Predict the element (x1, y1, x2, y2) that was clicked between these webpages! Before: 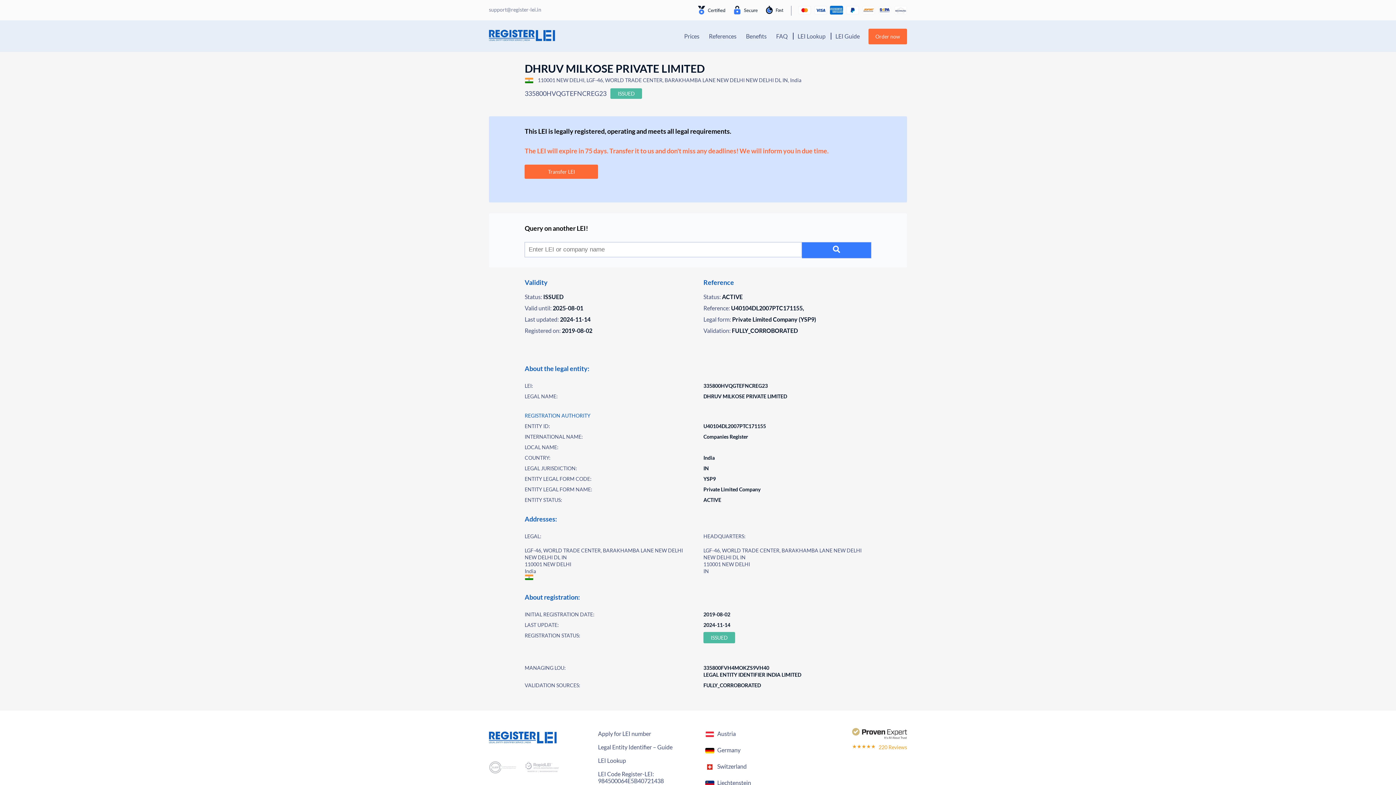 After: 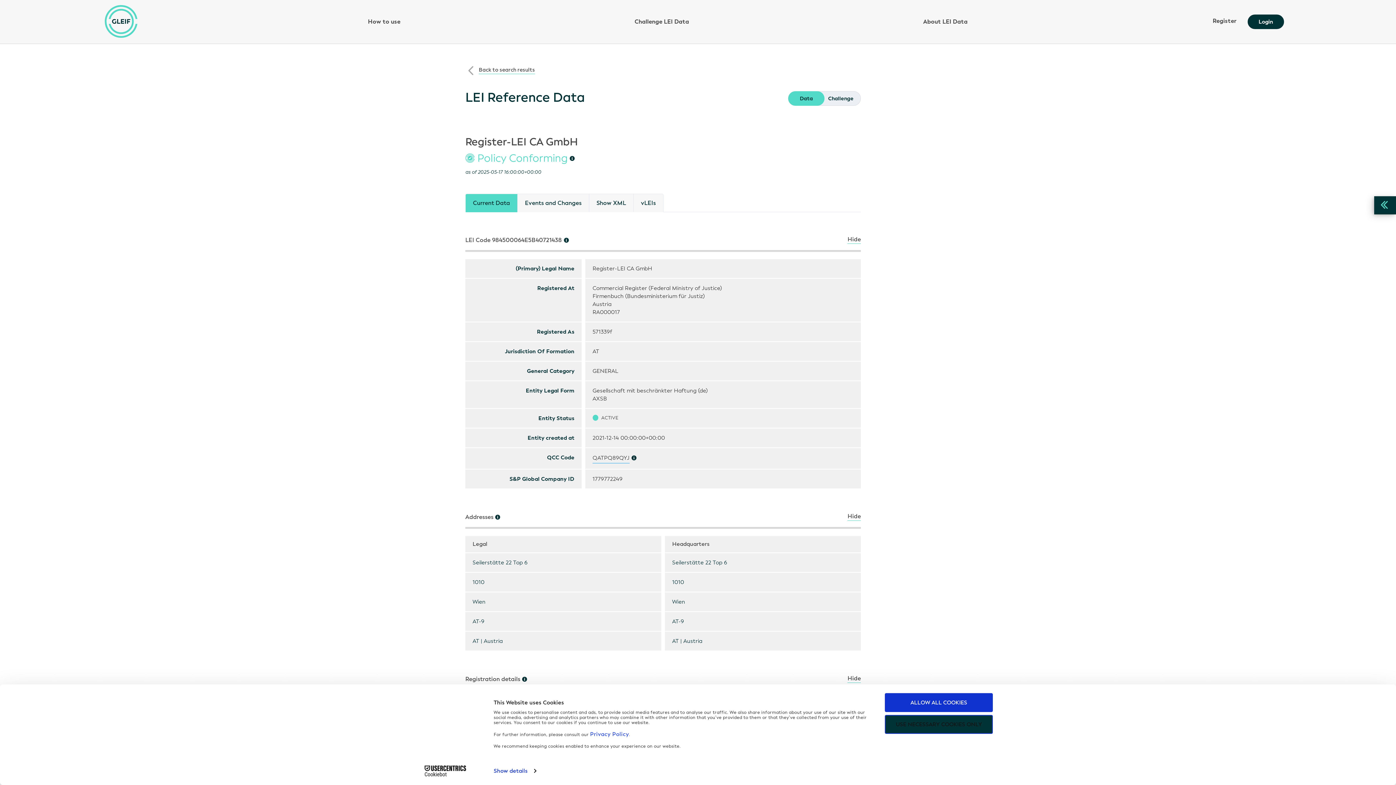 Action: bbox: (598, 770, 692, 784) label: LEI Code Register-LEI:
984500064E5B40721438